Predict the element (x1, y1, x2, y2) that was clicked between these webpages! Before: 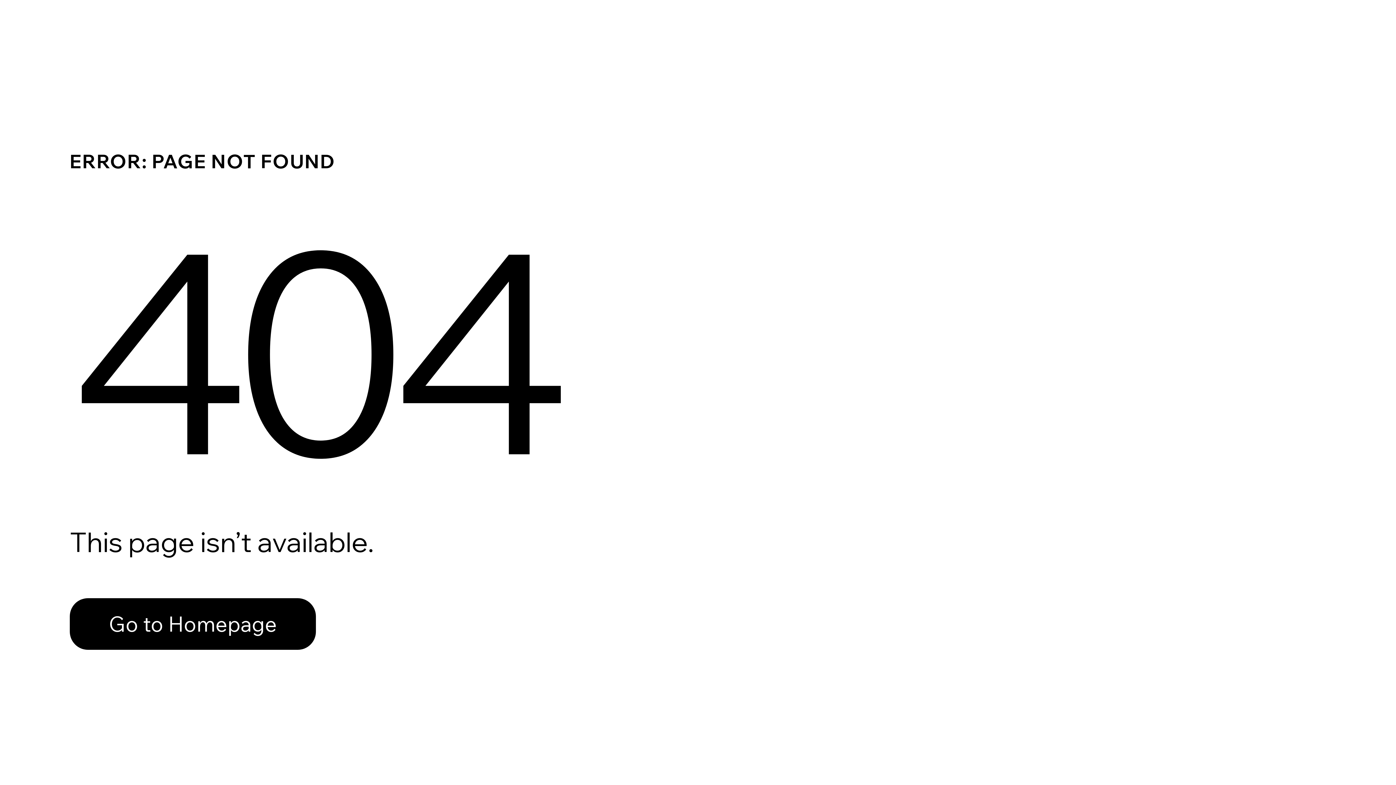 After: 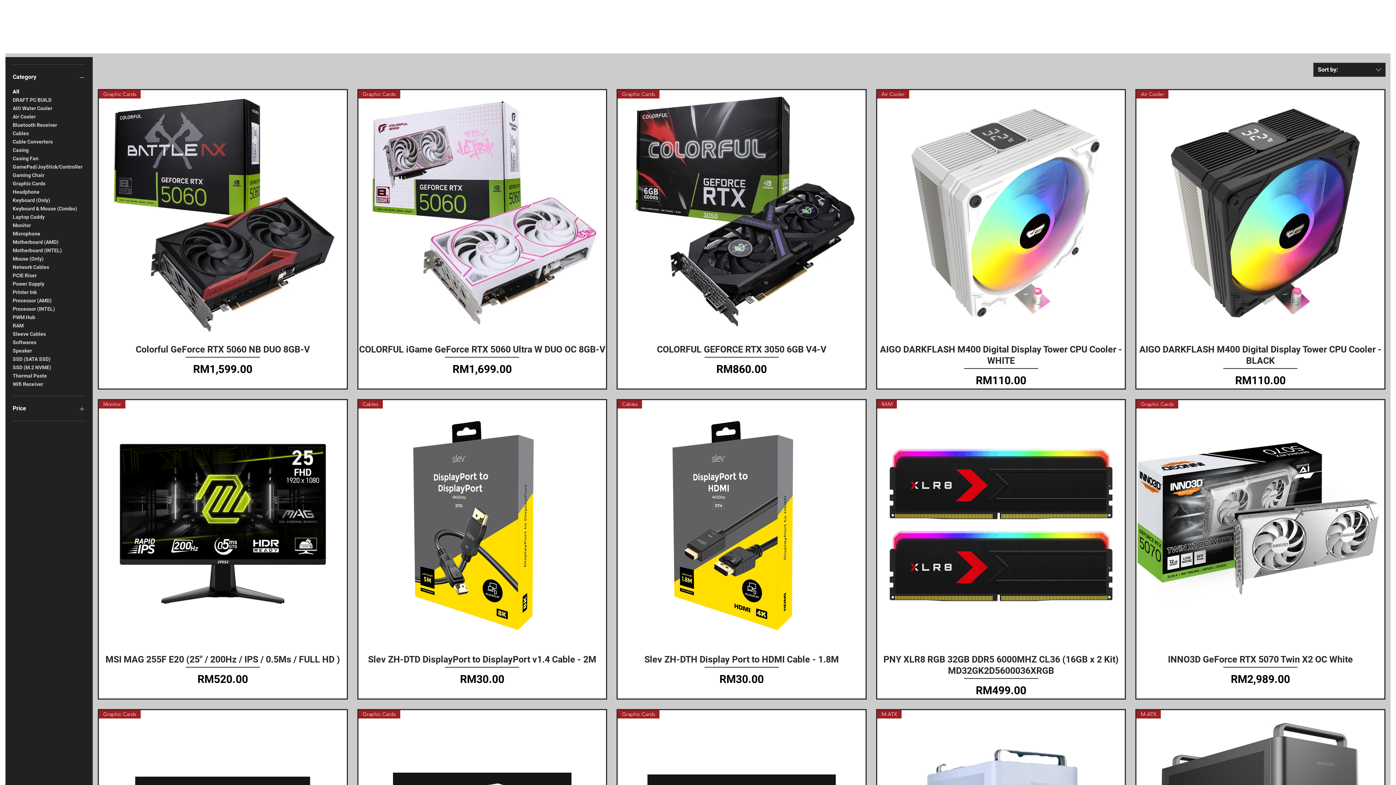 Action: label: Go to Homepage bbox: (69, 582, 768, 659)